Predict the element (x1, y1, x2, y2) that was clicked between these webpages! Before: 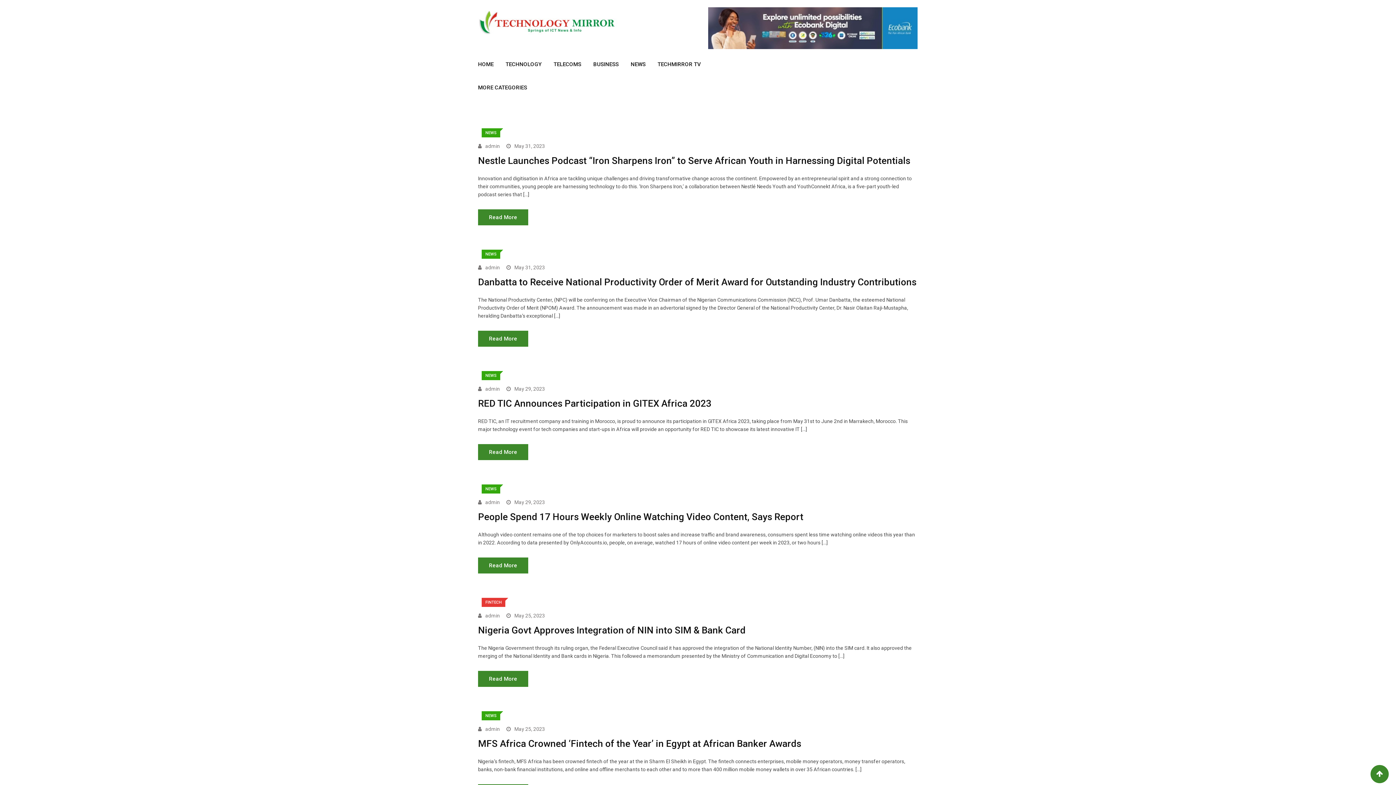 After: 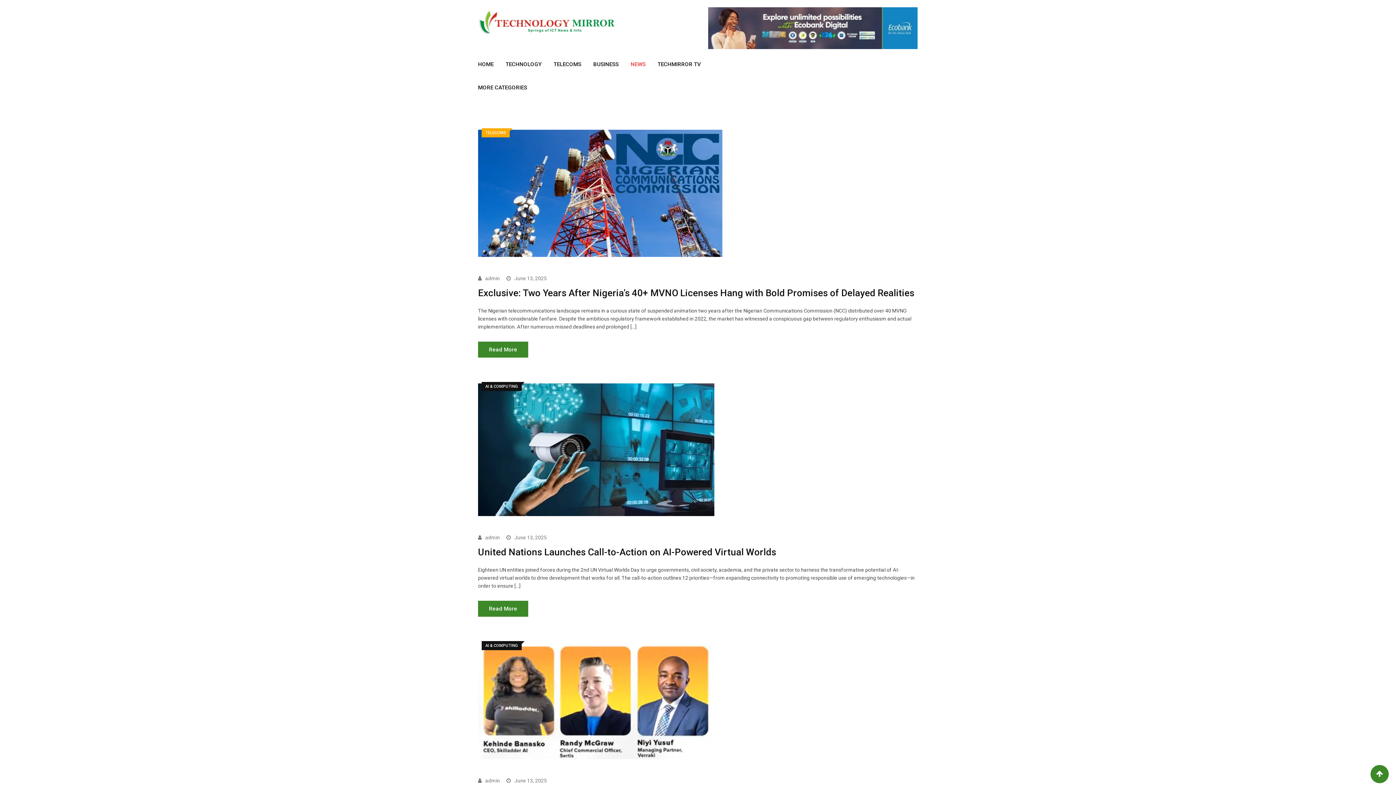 Action: bbox: (630, 52, 656, 76) label: NEWS